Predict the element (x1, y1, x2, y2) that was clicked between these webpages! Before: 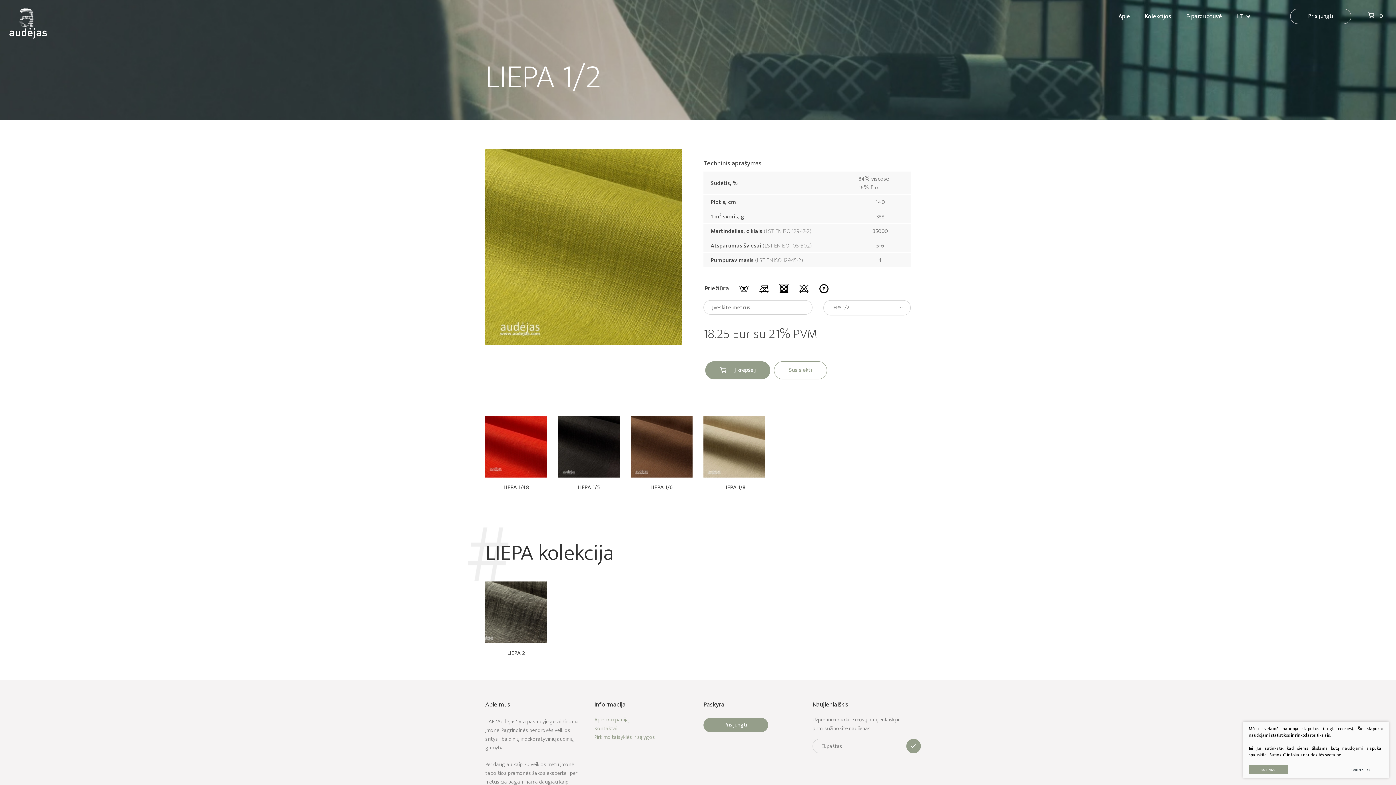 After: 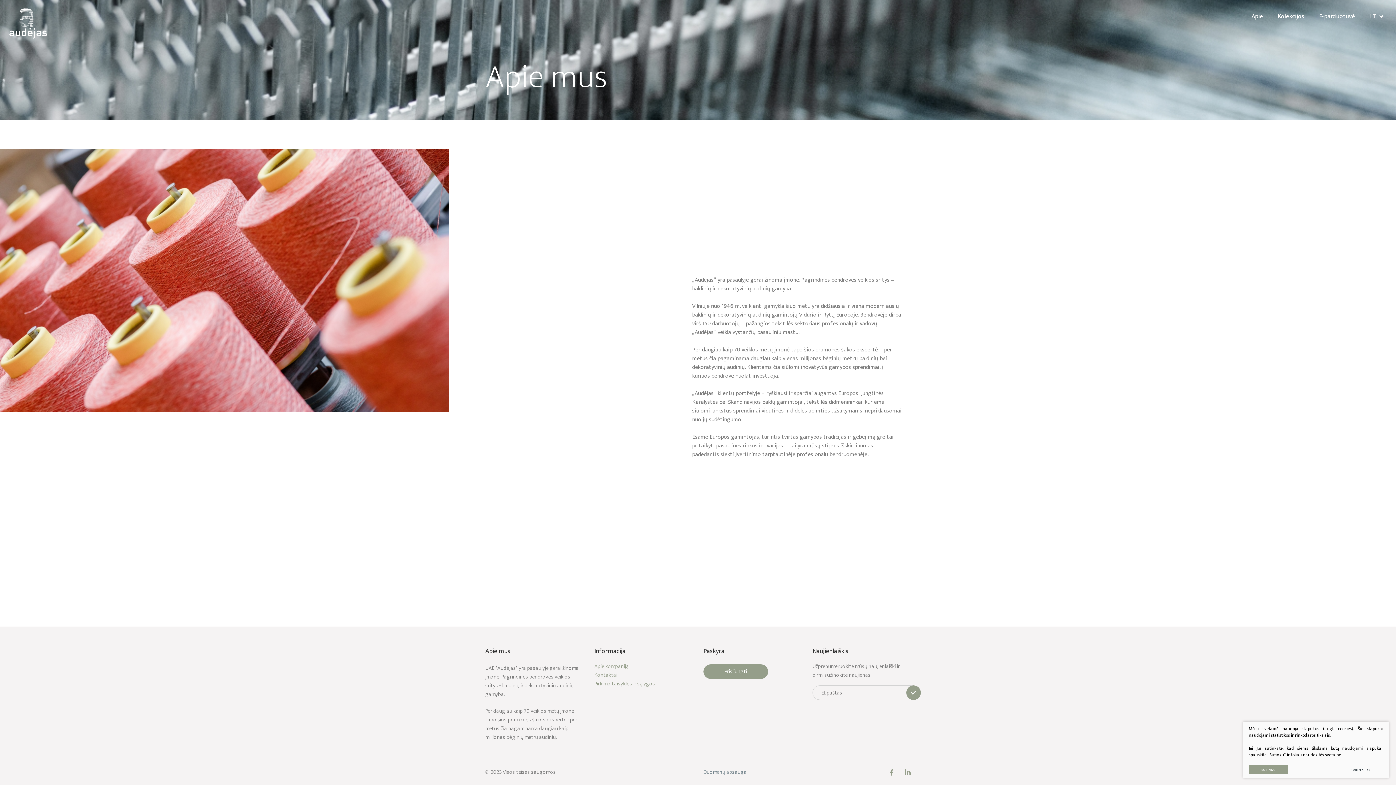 Action: label: Apie bbox: (1111, 9, 1137, 23)